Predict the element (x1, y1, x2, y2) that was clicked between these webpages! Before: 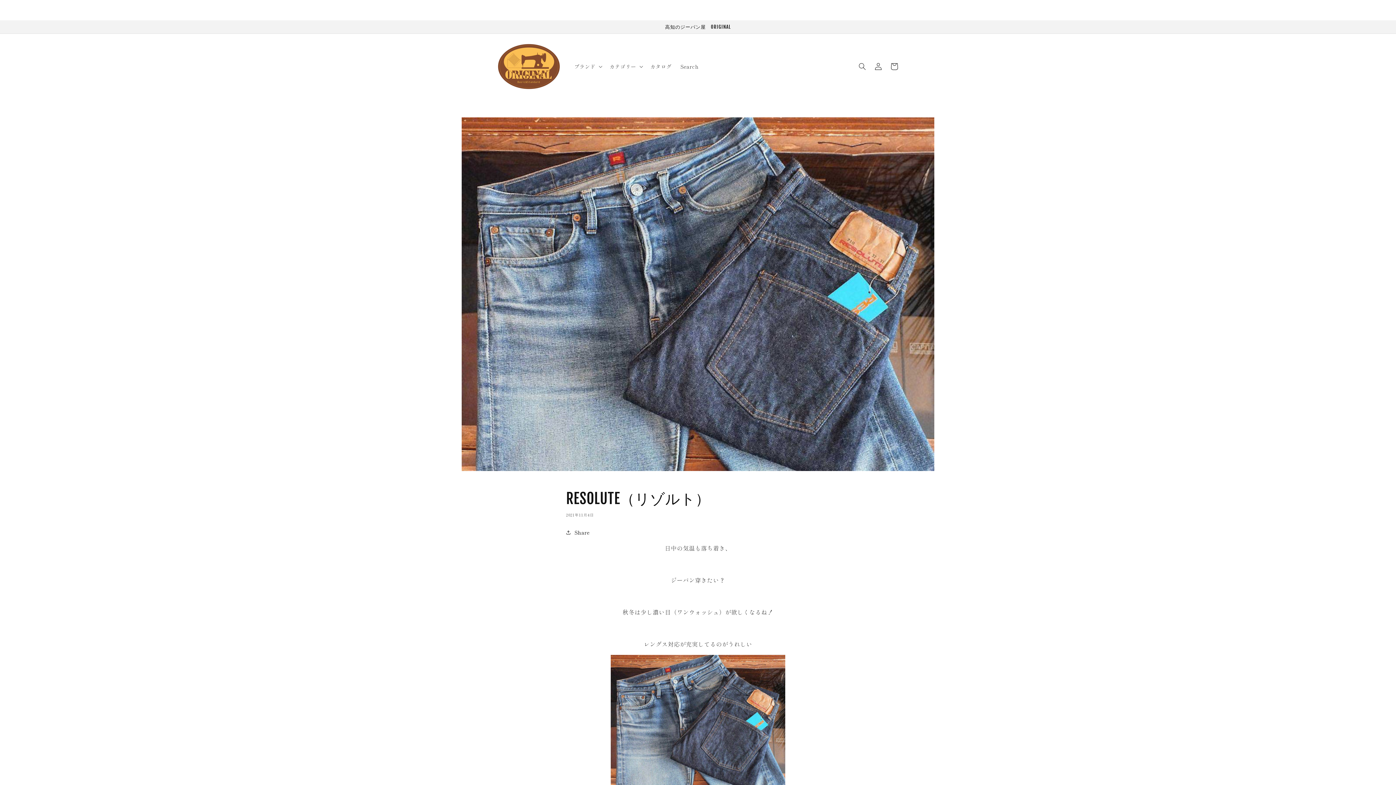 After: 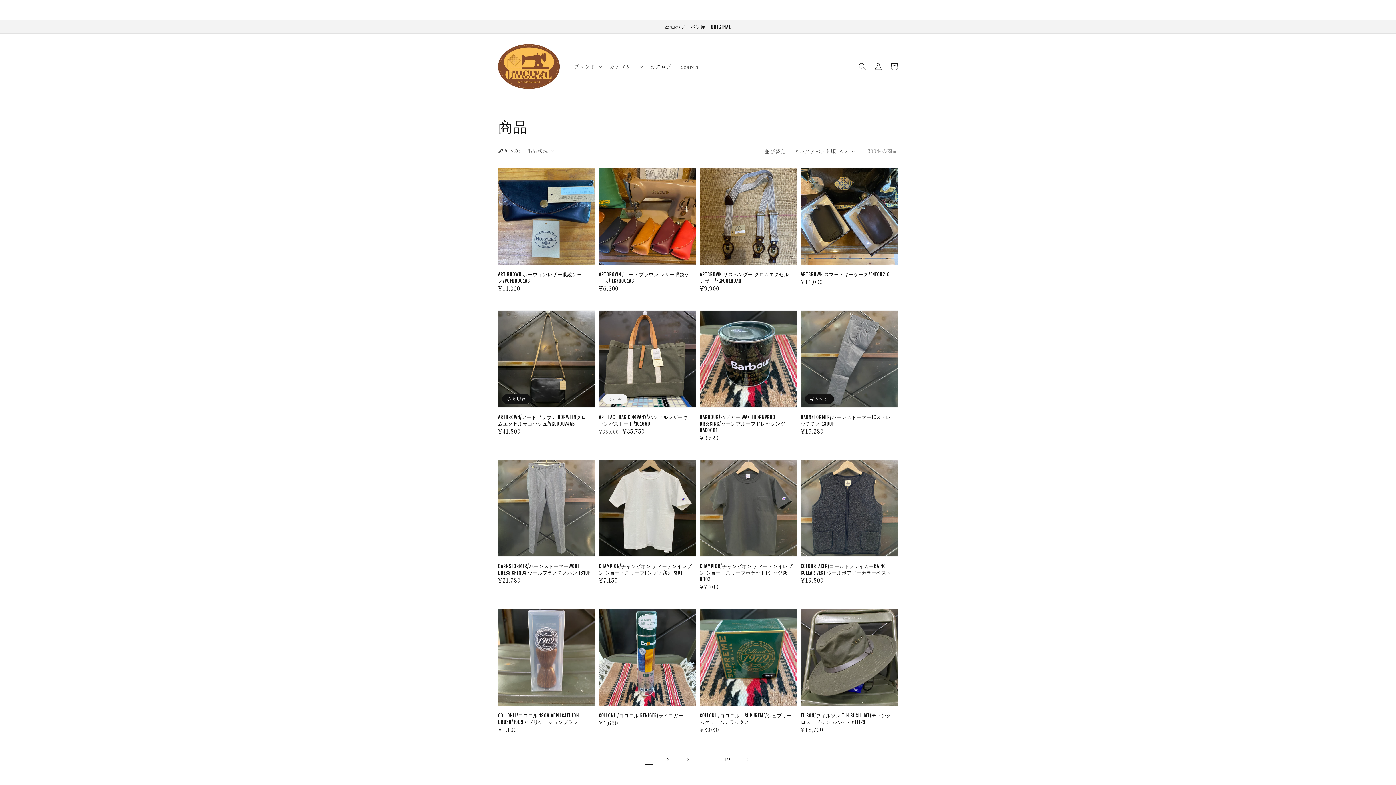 Action: label: カタログ bbox: (646, 58, 676, 74)